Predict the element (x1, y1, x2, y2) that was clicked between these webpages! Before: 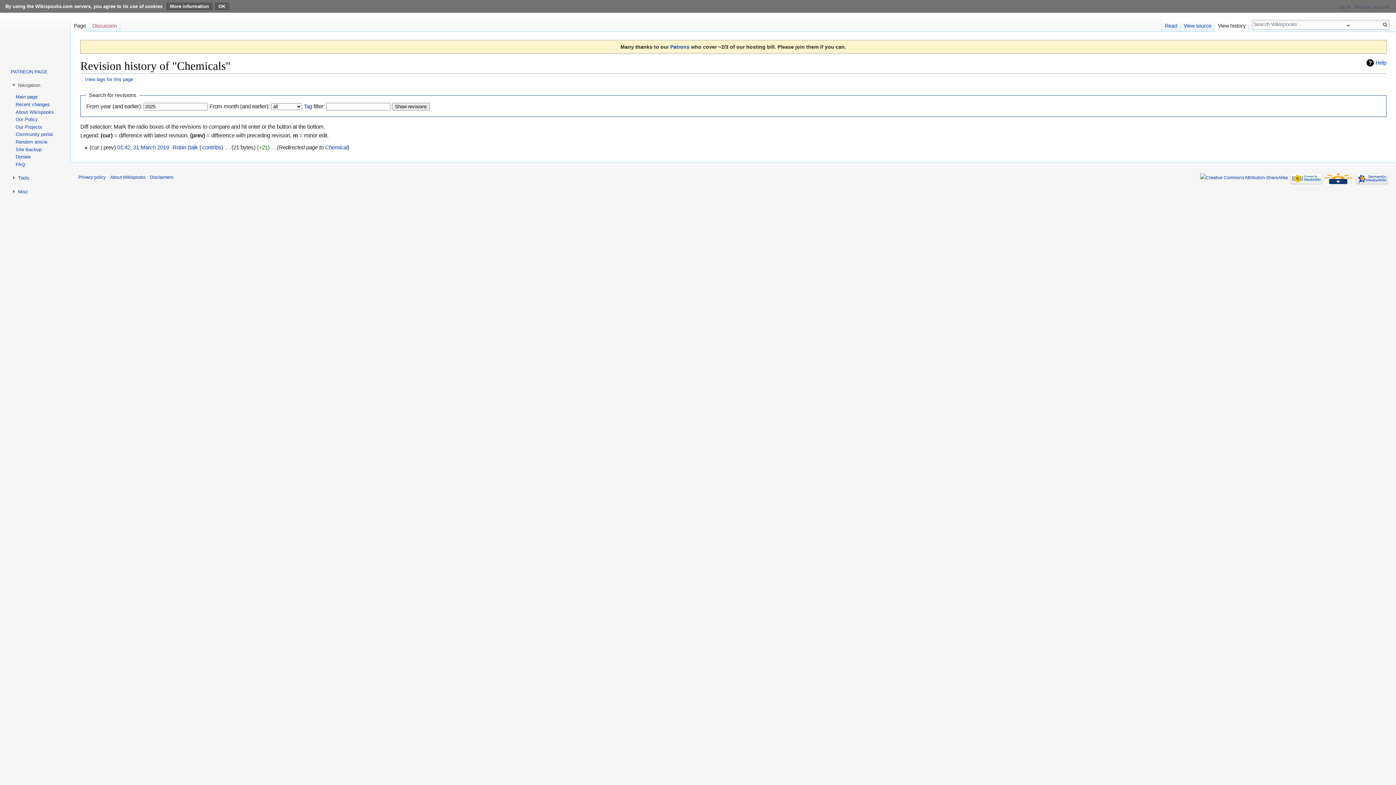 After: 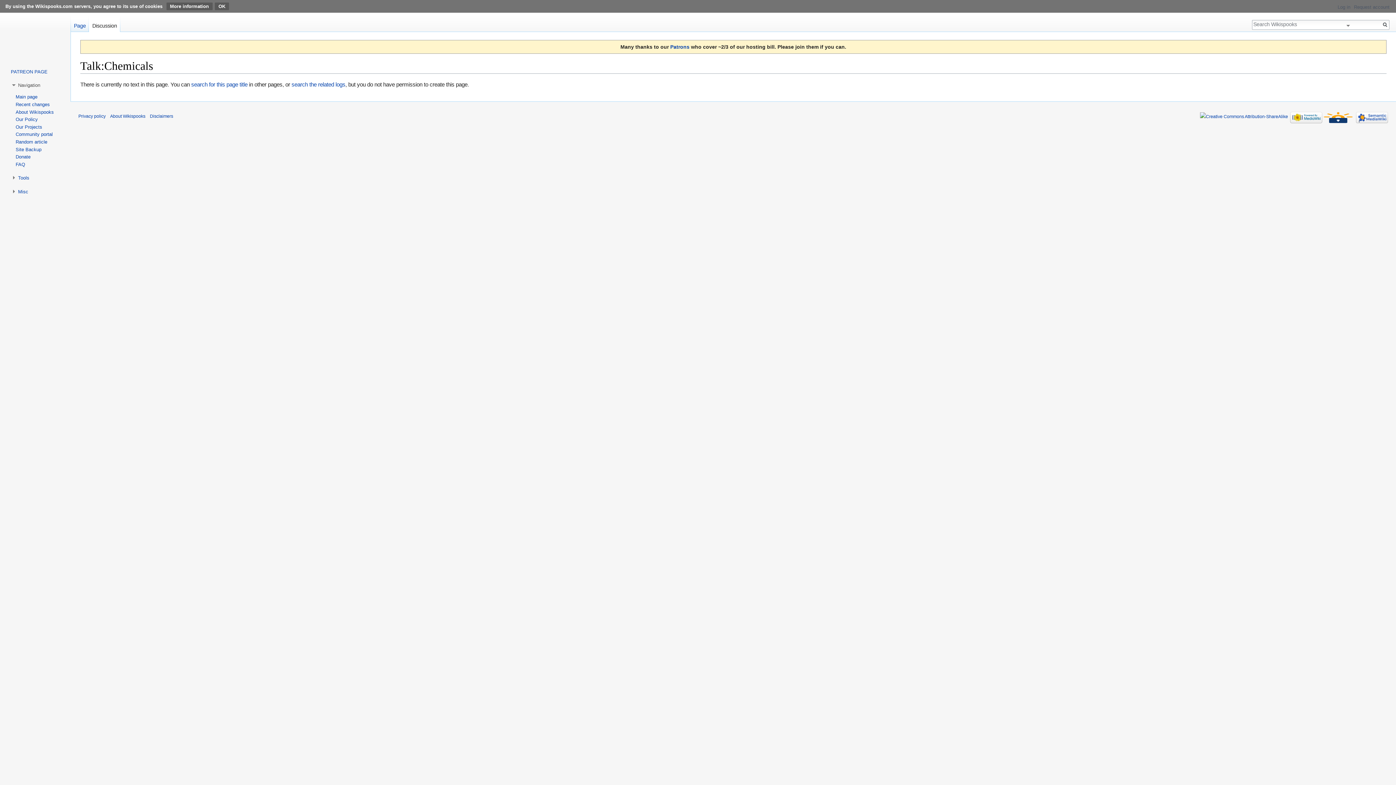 Action: bbox: (89, 16, 120, 32) label: Discussion